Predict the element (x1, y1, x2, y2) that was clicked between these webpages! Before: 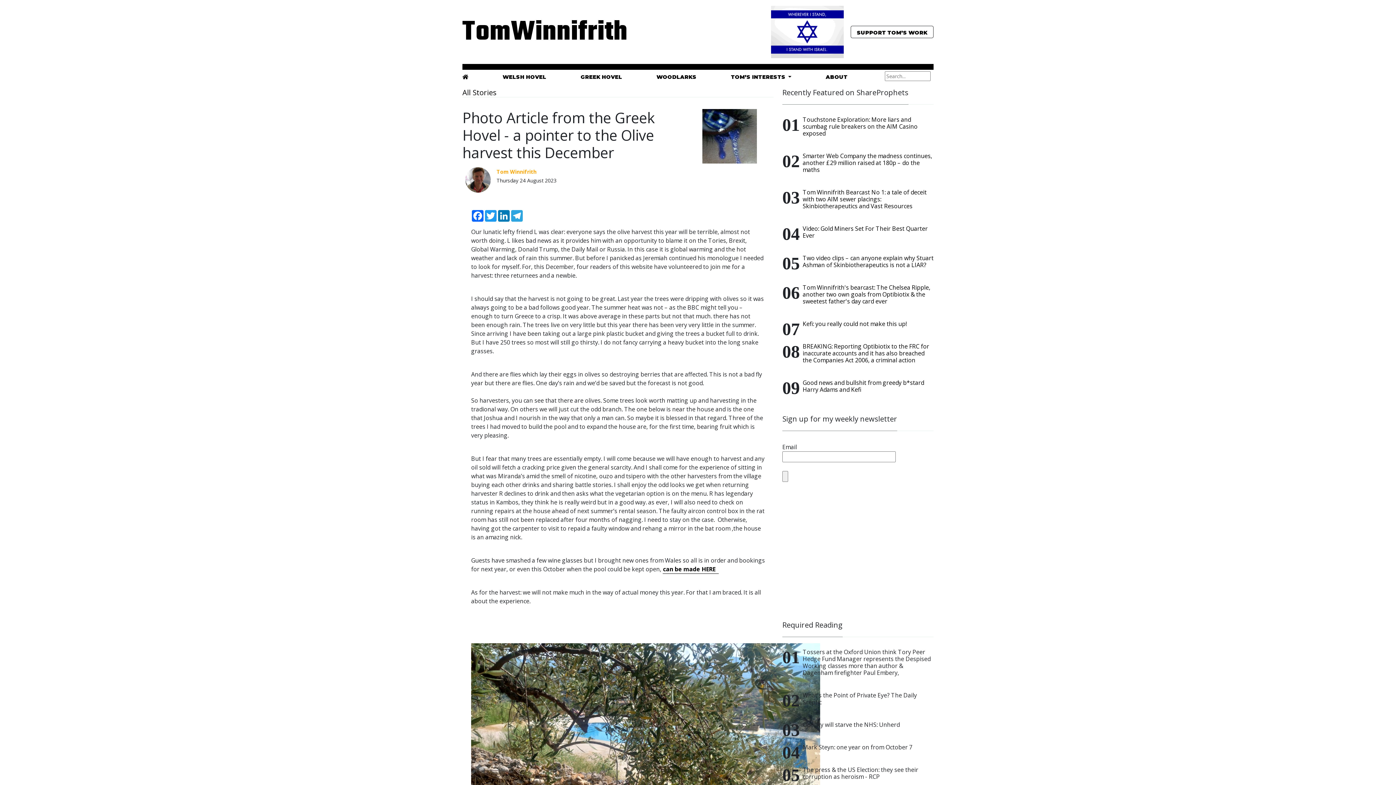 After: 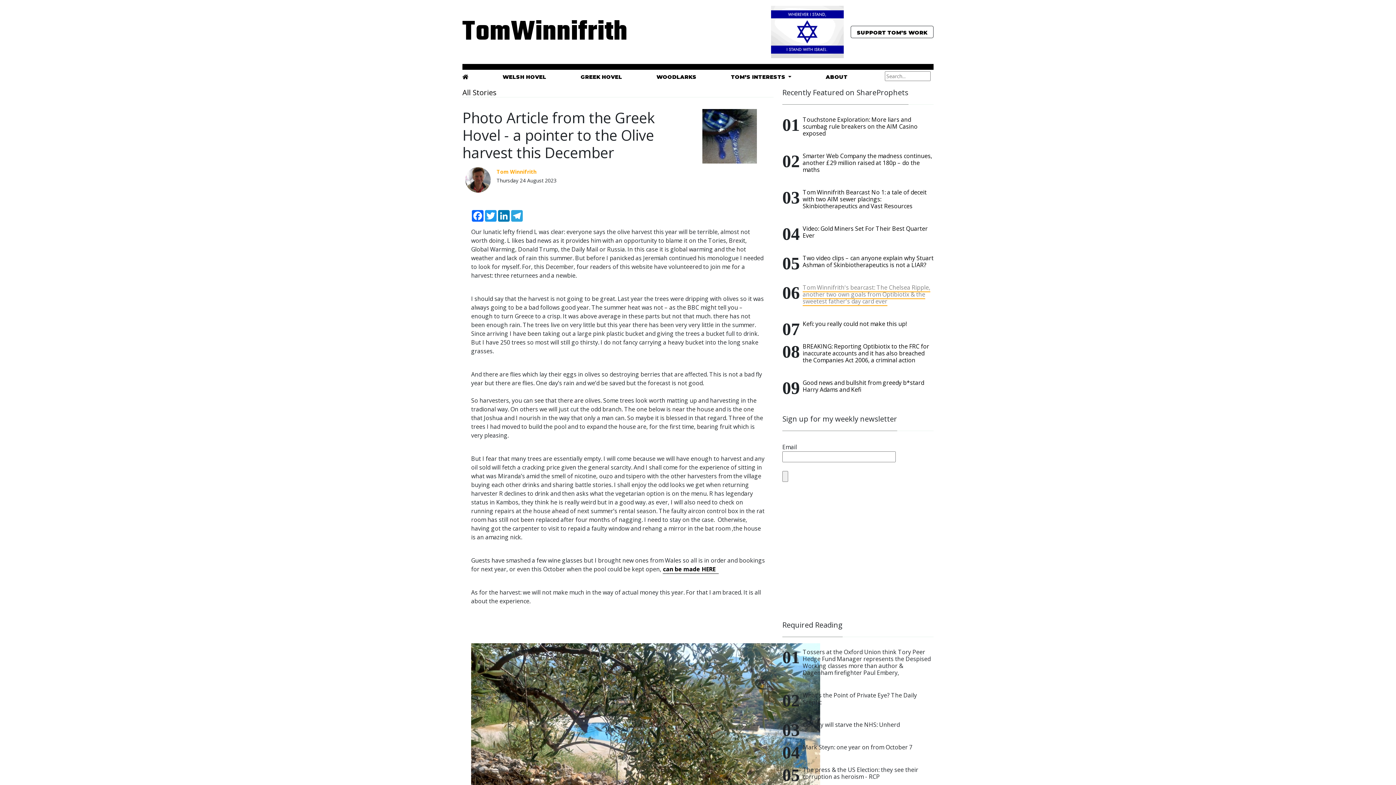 Action: bbox: (802, 283, 930, 305) label: Tom Winnifrith's bearcast: The Chelsea Ripple, another two own goals from Optibiotix & the sweetest father's day card ever